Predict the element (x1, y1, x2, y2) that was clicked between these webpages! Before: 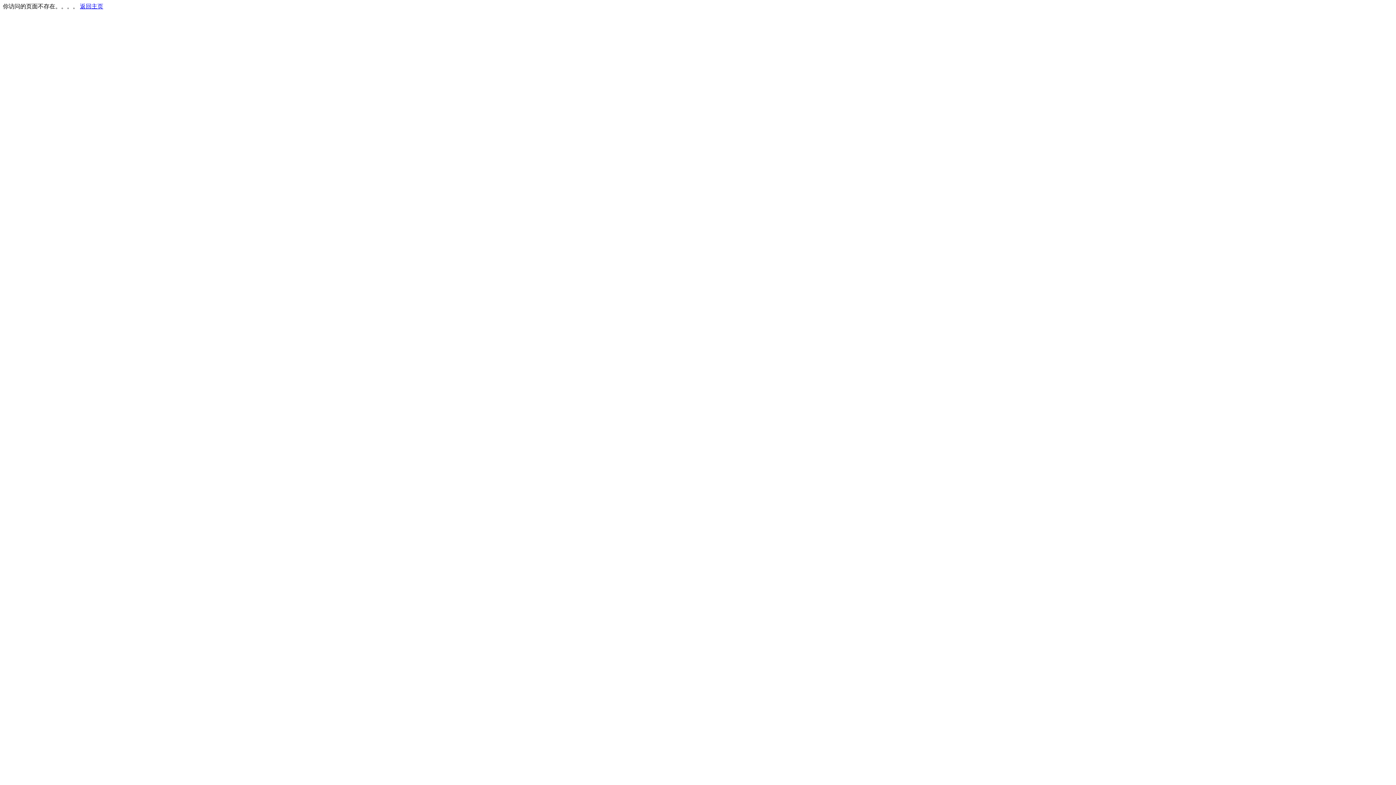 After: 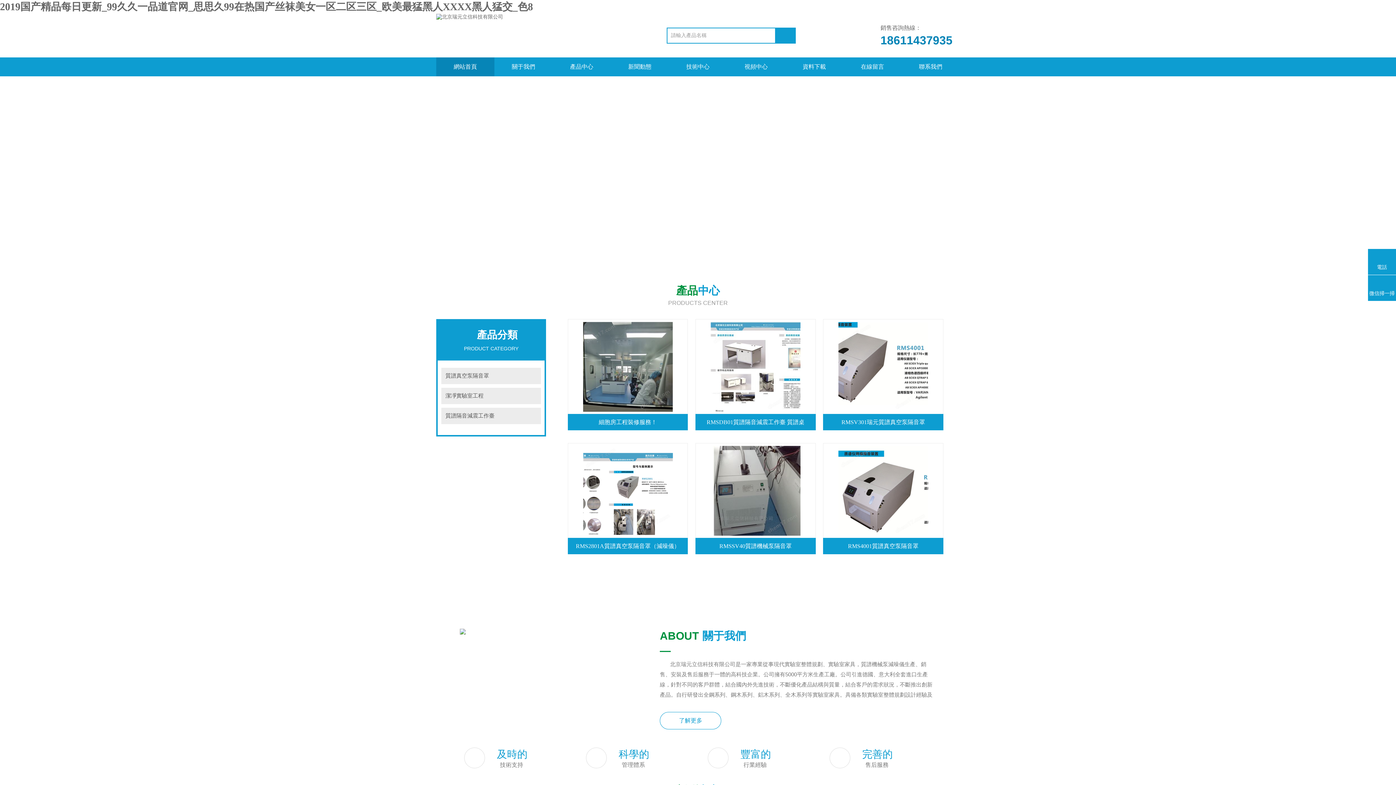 Action: bbox: (80, 3, 103, 9) label: 返回主页